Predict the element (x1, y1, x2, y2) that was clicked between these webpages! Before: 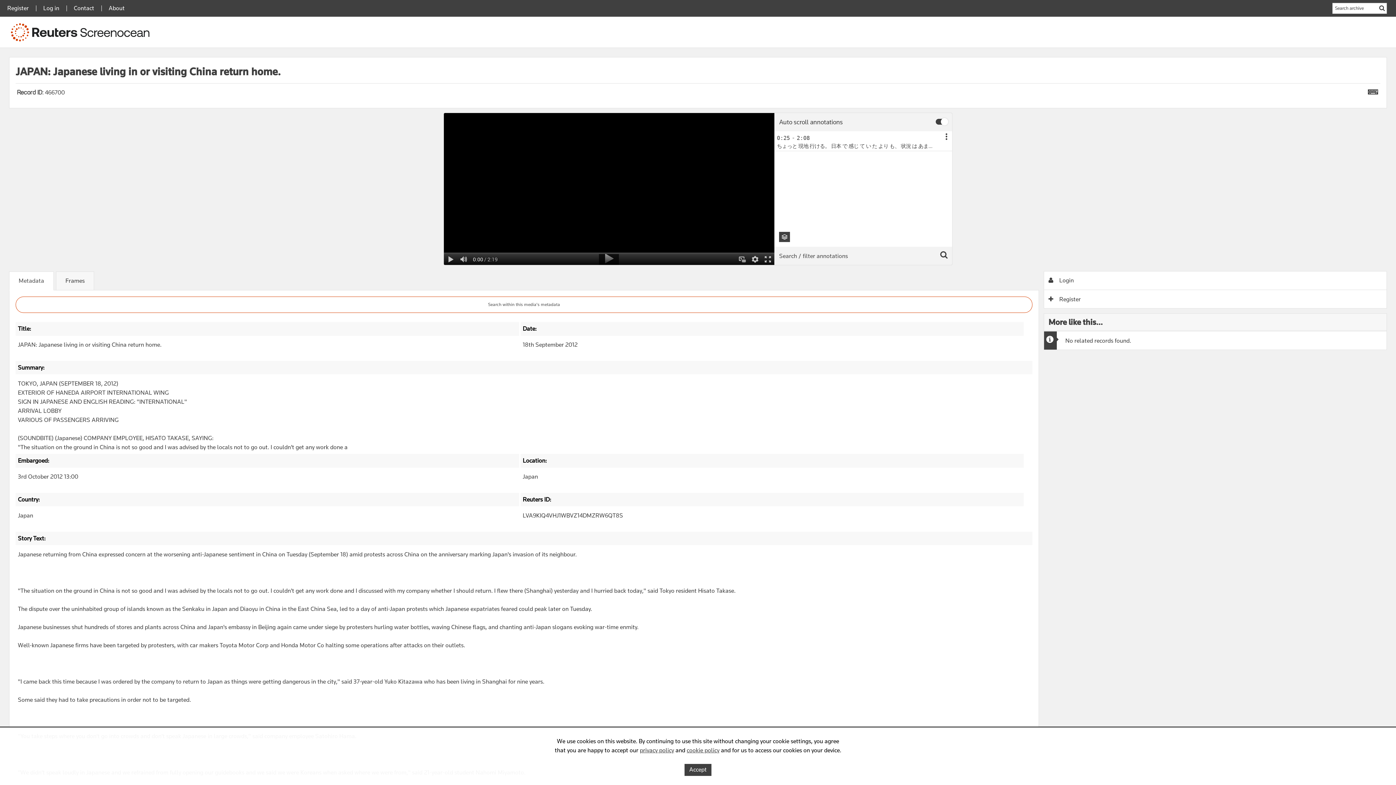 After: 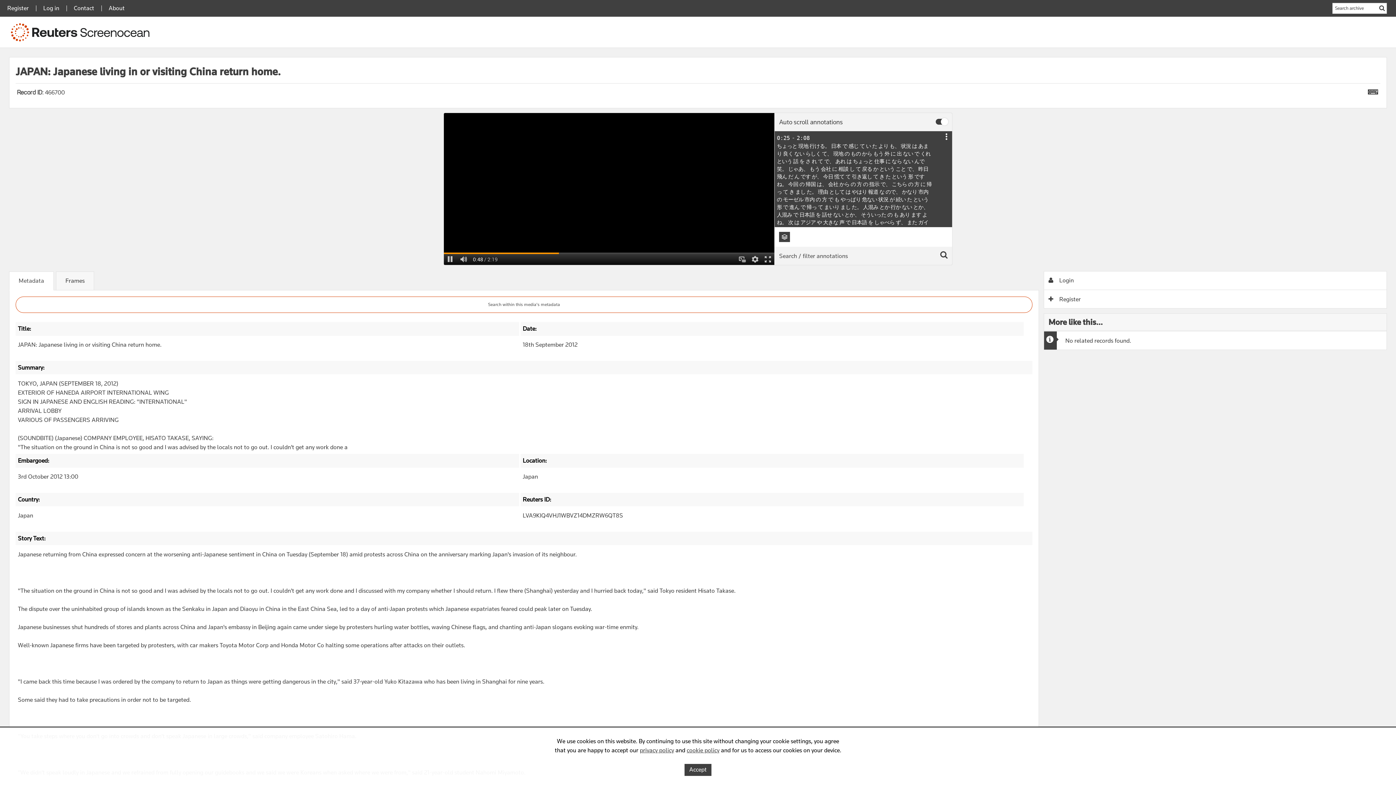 Action: label: 0:25 bbox: (777, 135, 790, 141)